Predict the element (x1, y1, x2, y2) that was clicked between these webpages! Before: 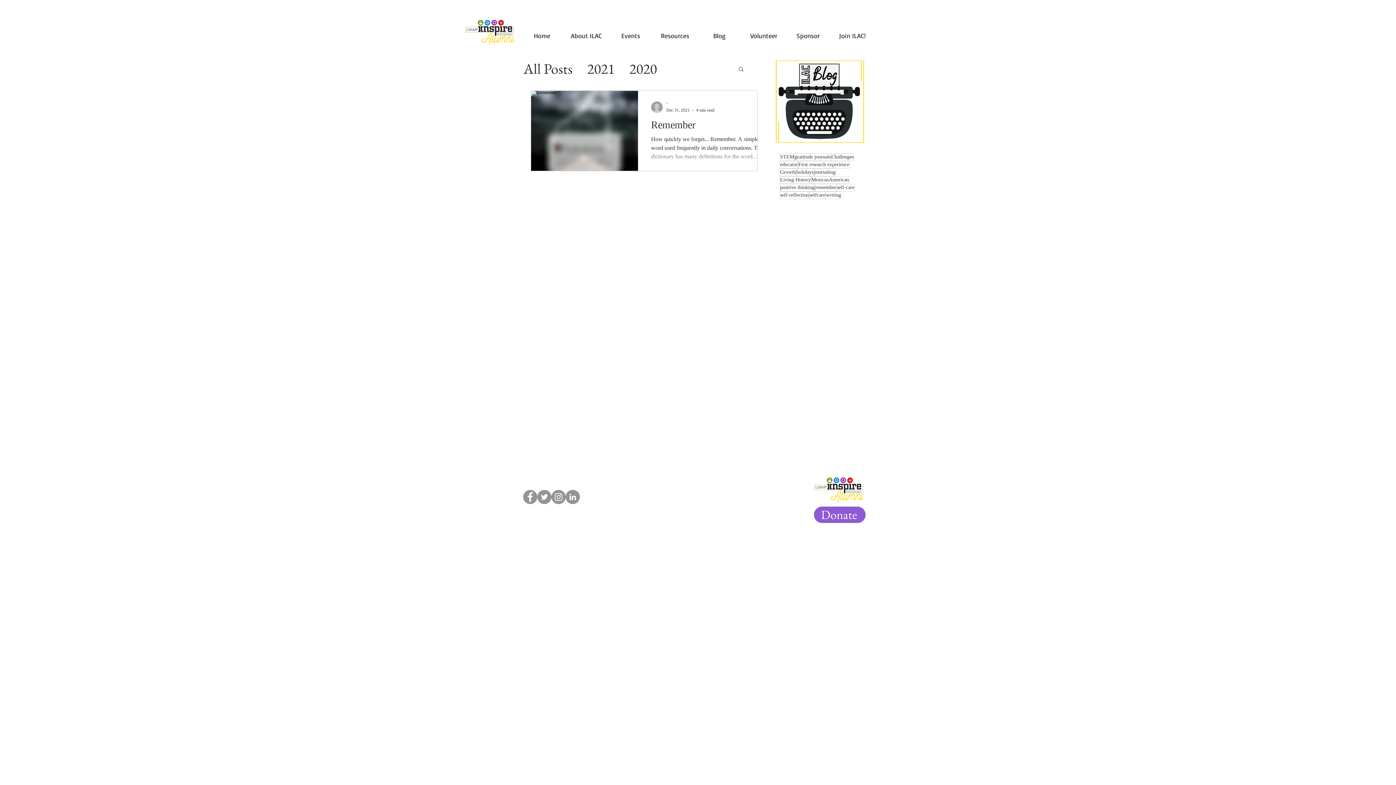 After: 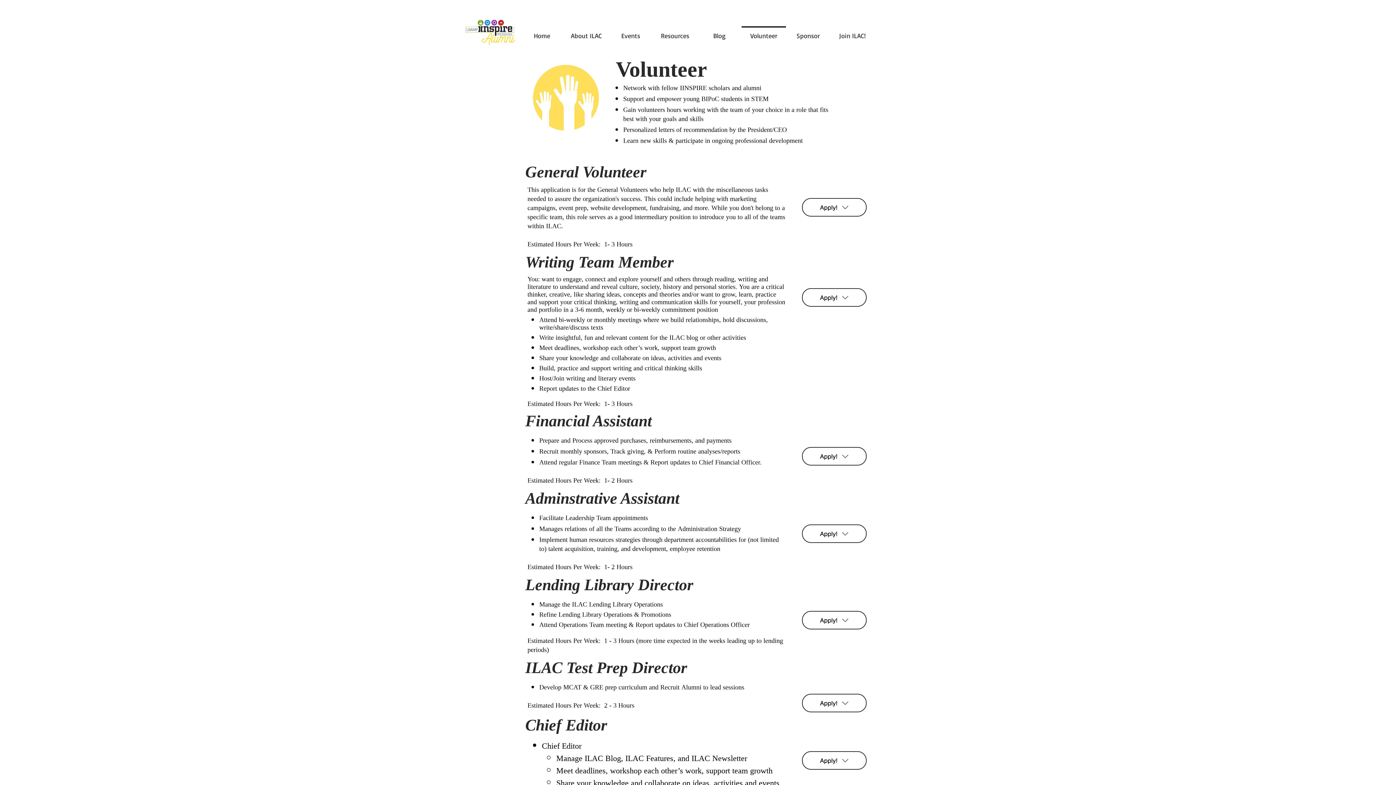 Action: label: Volunteer bbox: (741, 26, 786, 38)